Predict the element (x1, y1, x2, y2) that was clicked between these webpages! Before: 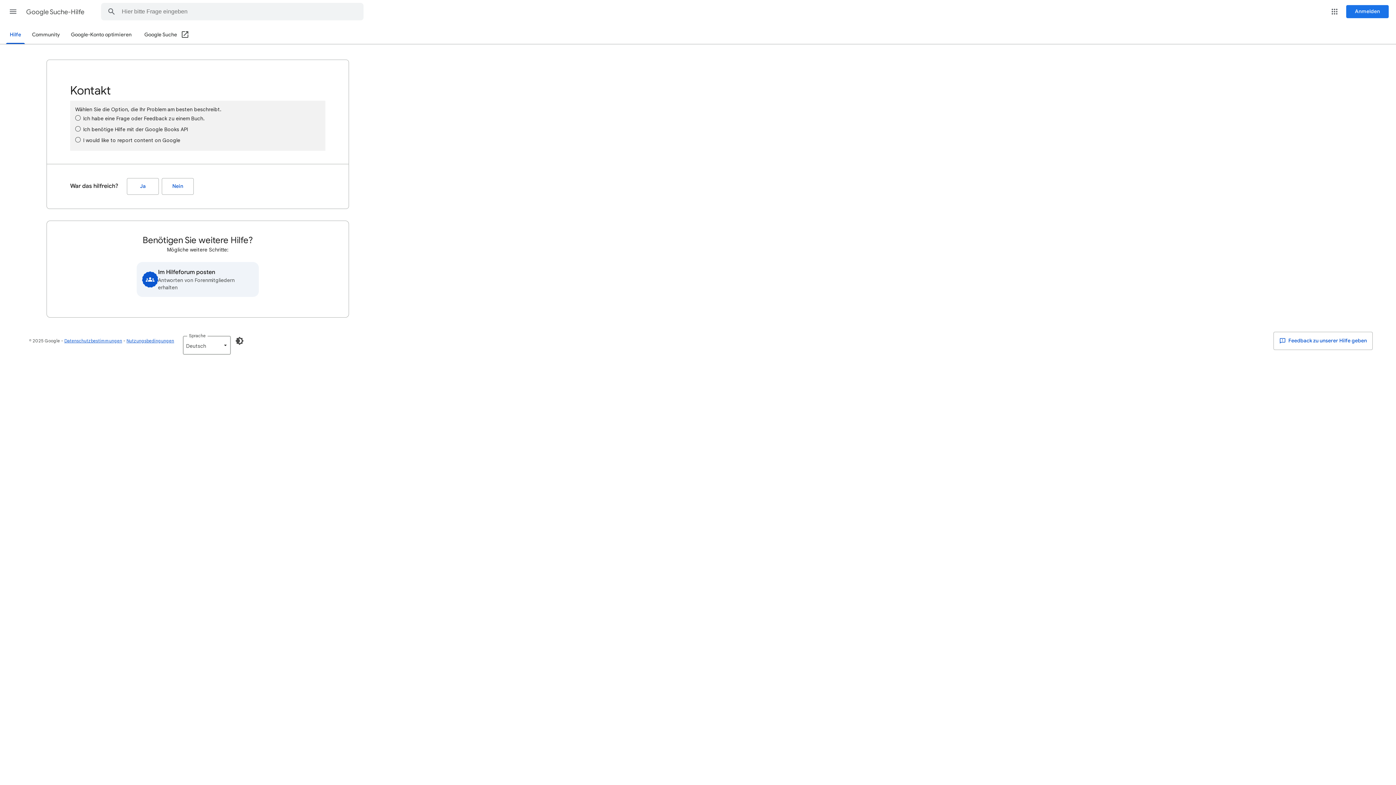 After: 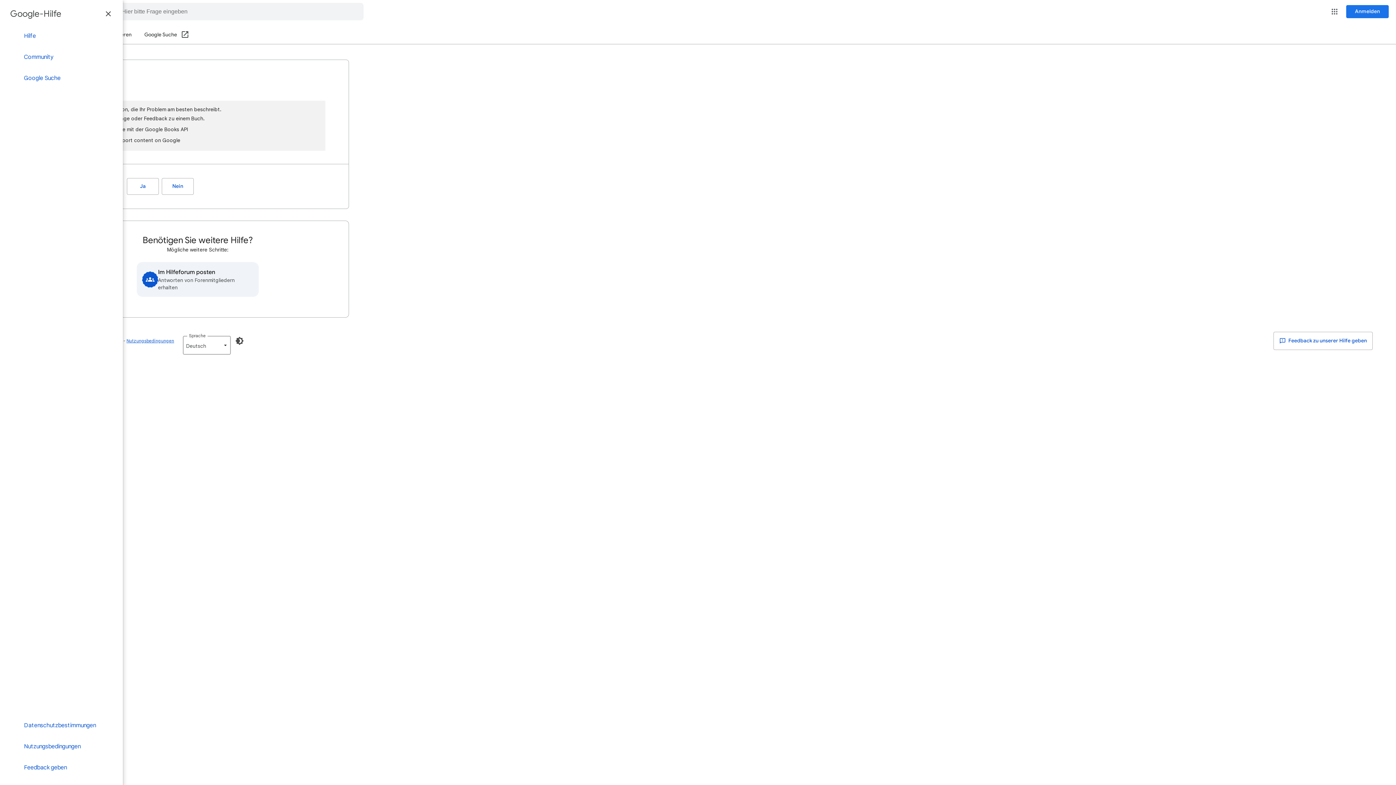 Action: bbox: (4, 2, 21, 20) label: Hauptmenü